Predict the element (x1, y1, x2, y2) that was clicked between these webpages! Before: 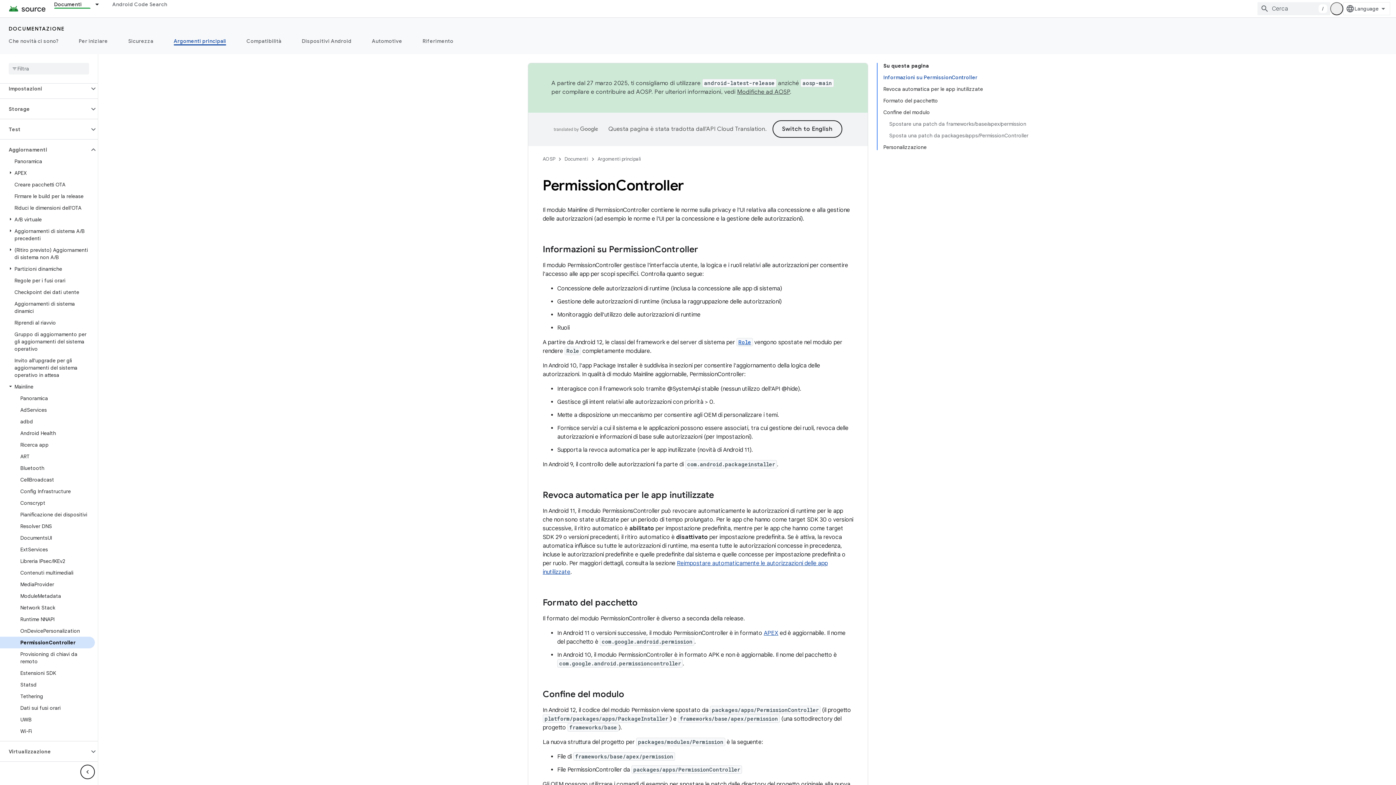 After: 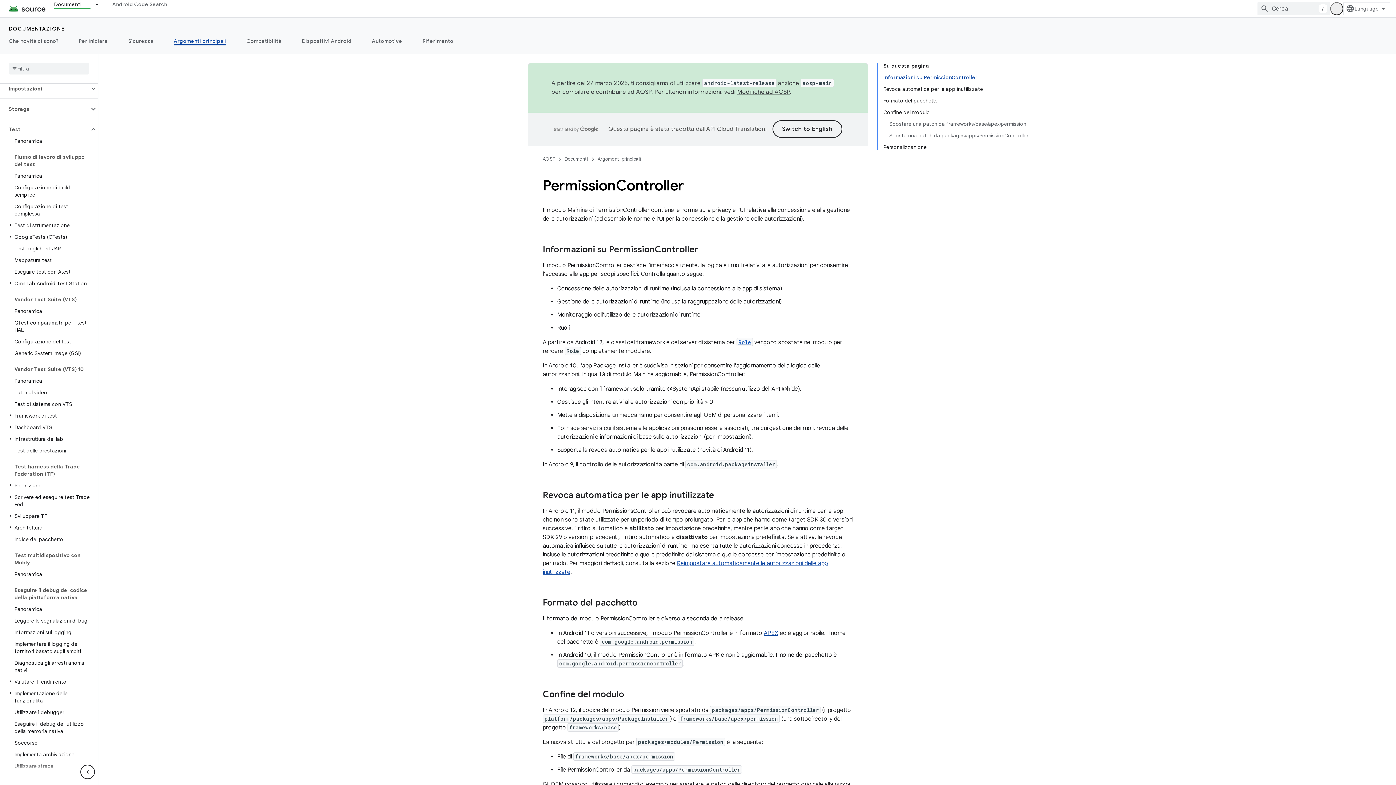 Action: bbox: (89, 125, 97, 133)